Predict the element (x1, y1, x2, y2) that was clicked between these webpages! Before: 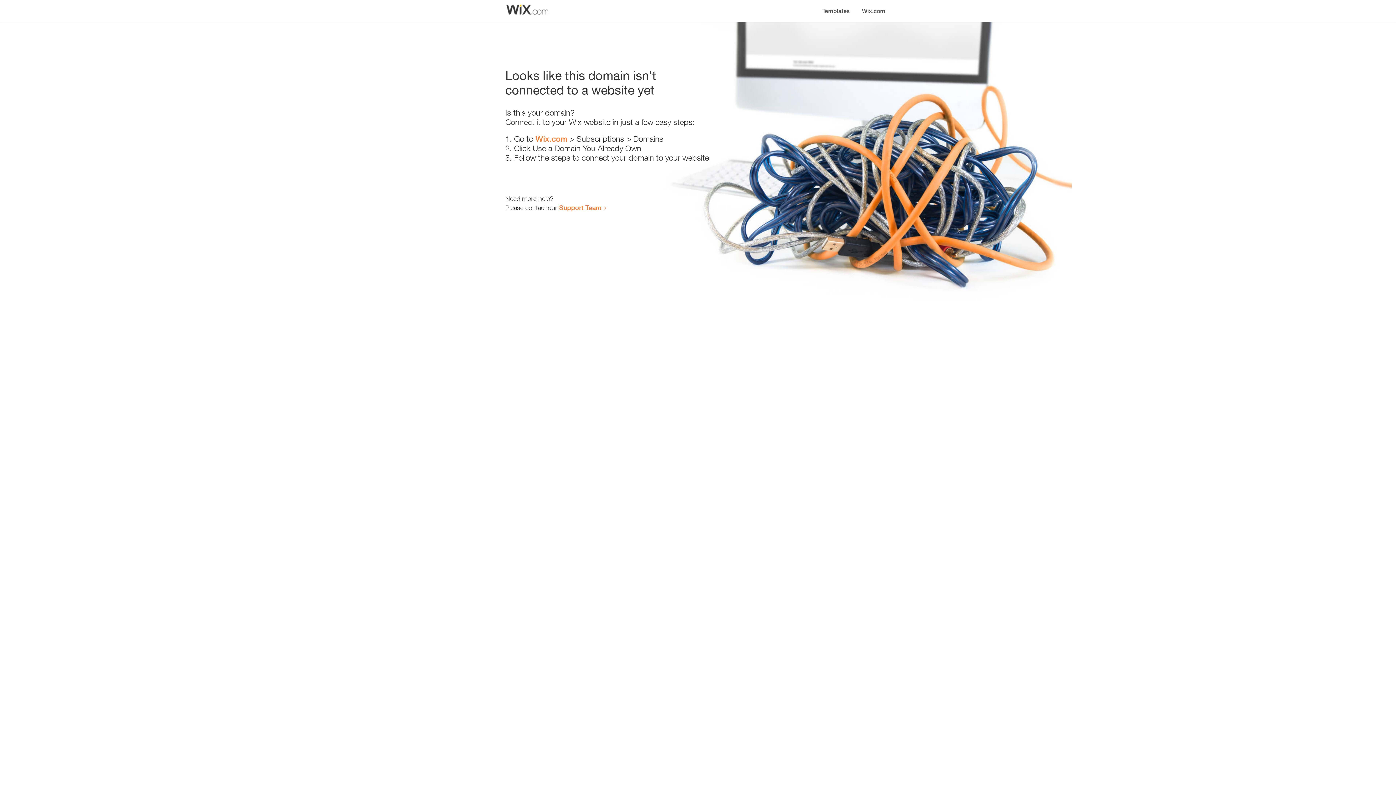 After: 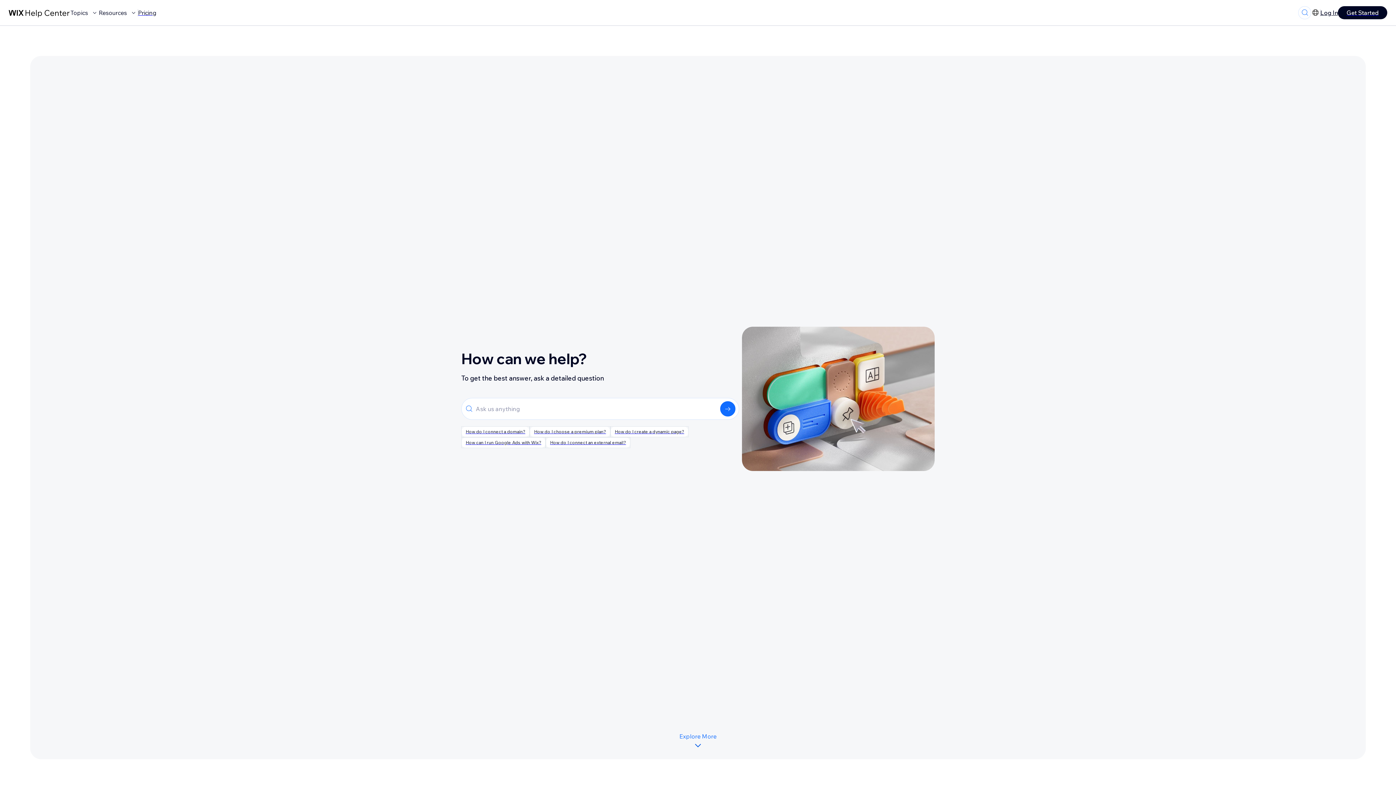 Action: bbox: (559, 203, 601, 211) label: Support Team